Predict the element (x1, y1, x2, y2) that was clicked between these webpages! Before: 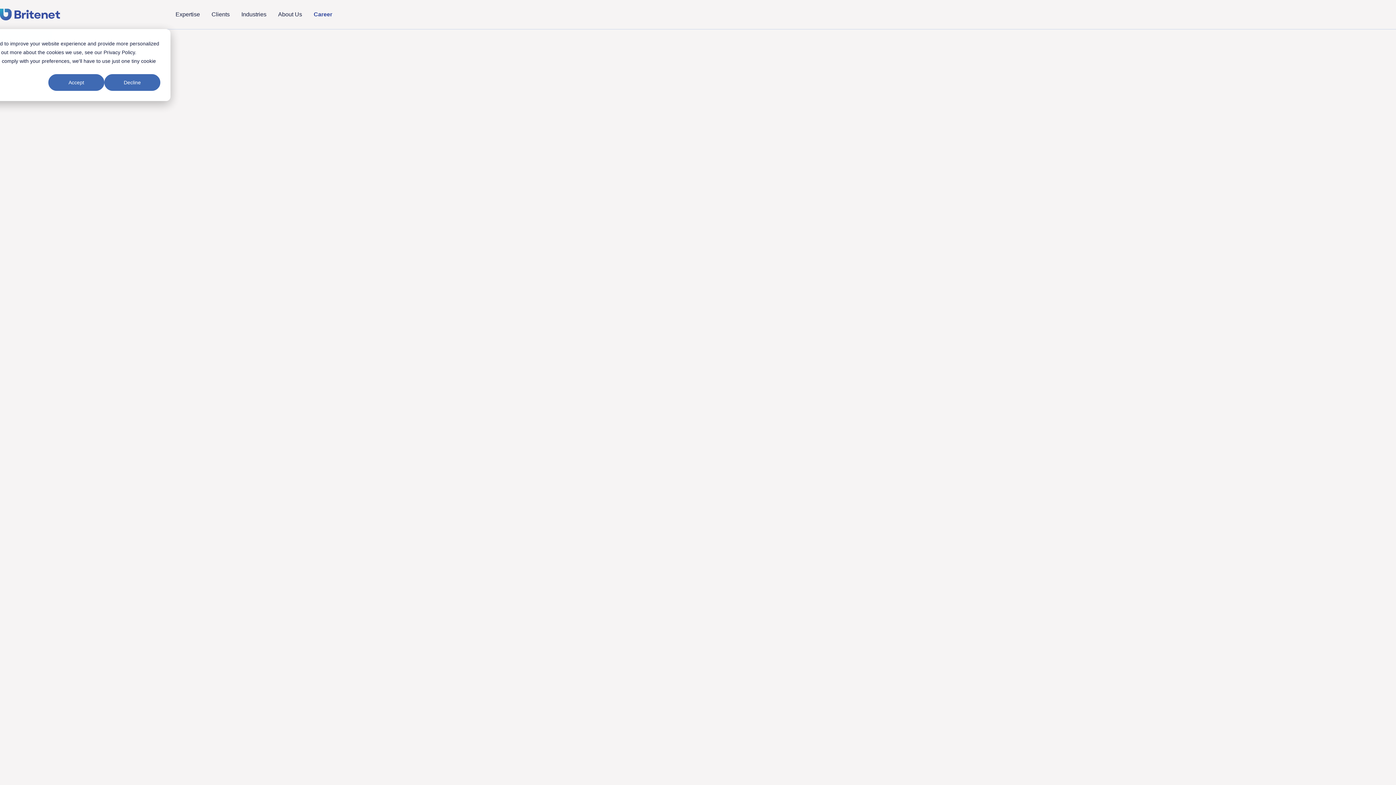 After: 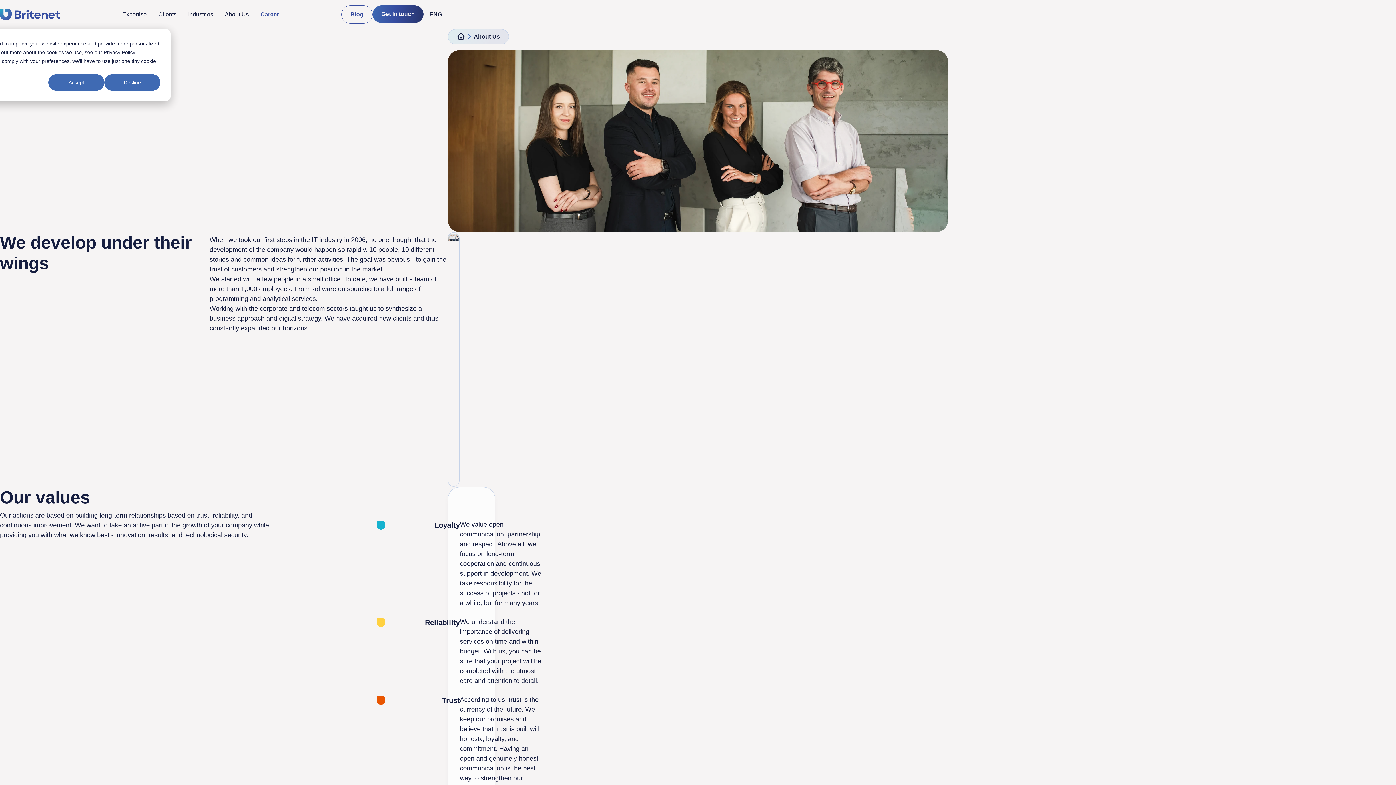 Action: bbox: (272, 8, 308, 21) label: About Us